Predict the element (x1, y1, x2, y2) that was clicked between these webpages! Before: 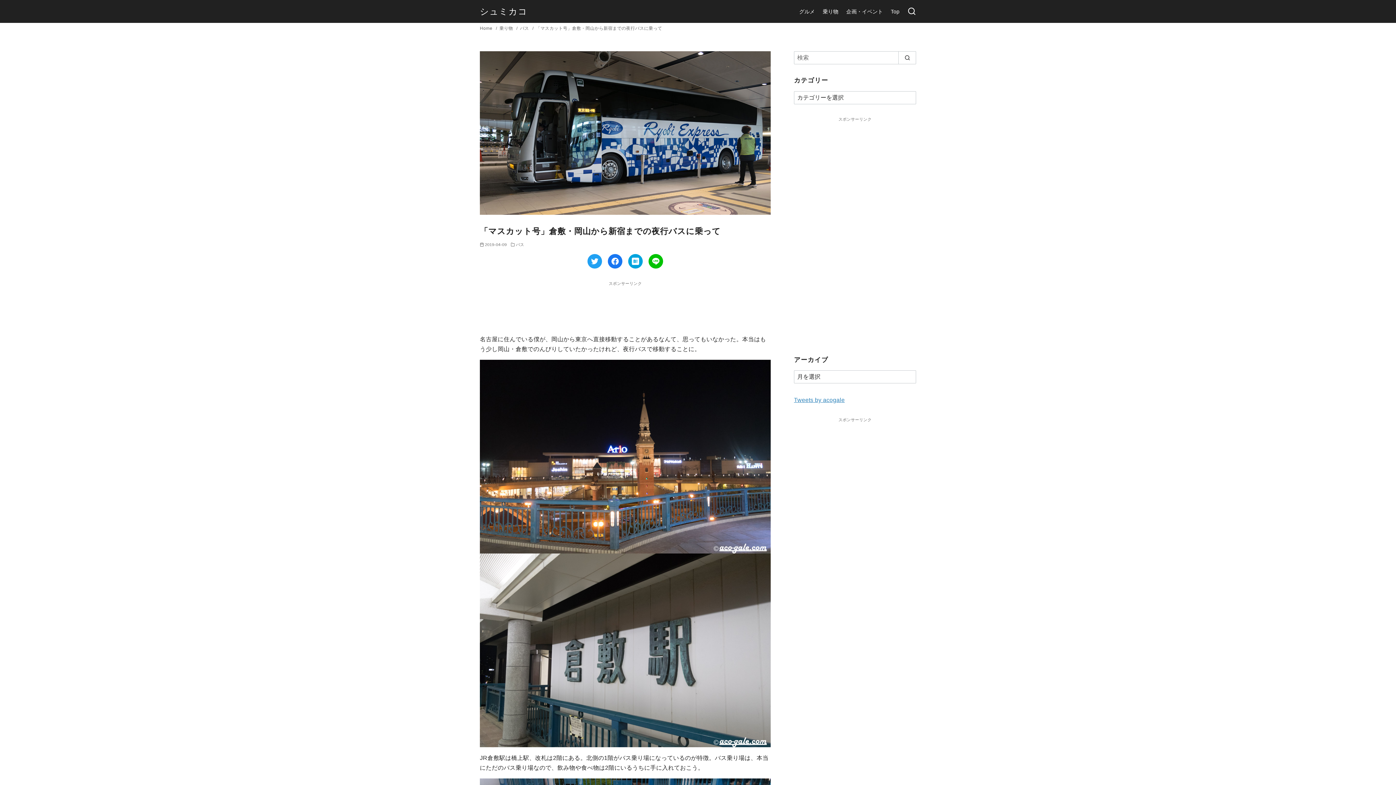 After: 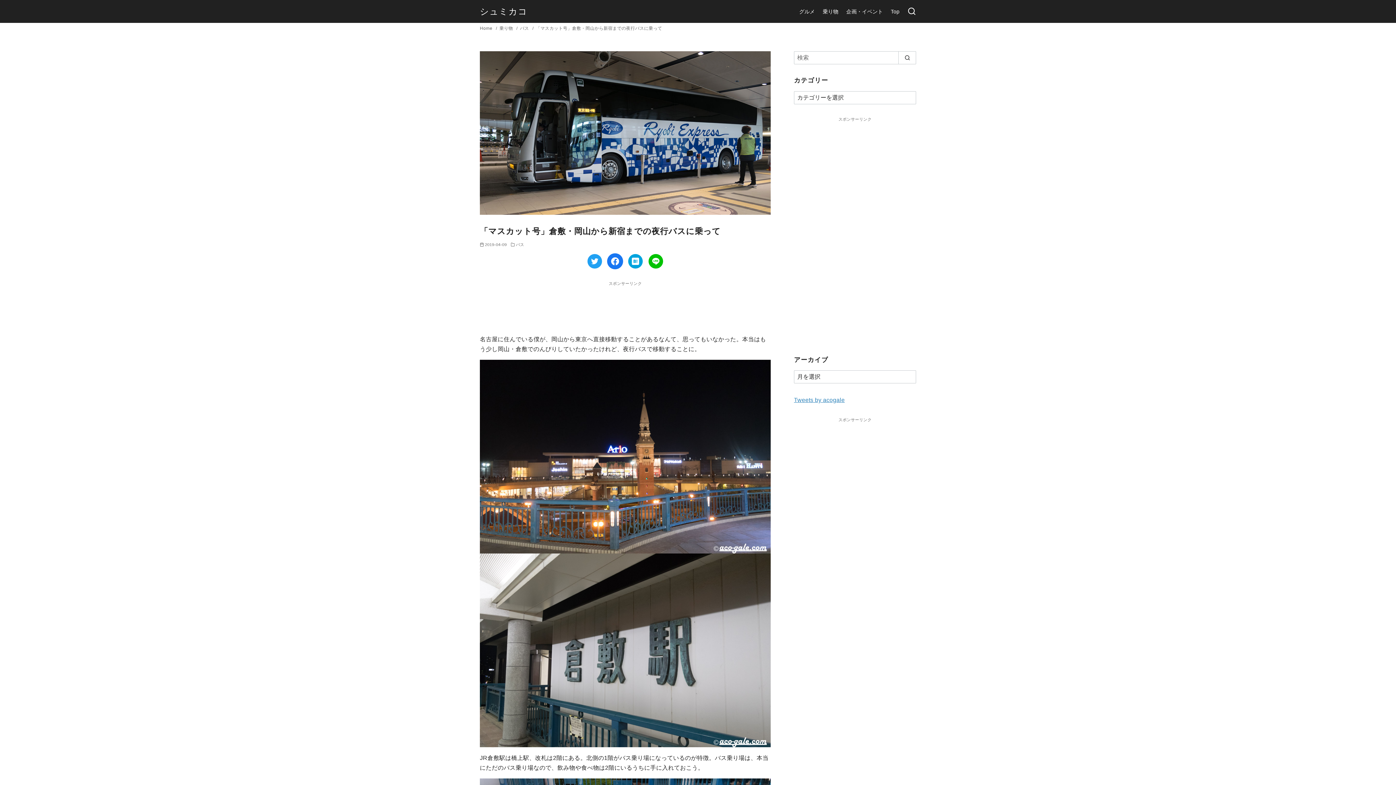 Action: bbox: (608, 254, 622, 268)